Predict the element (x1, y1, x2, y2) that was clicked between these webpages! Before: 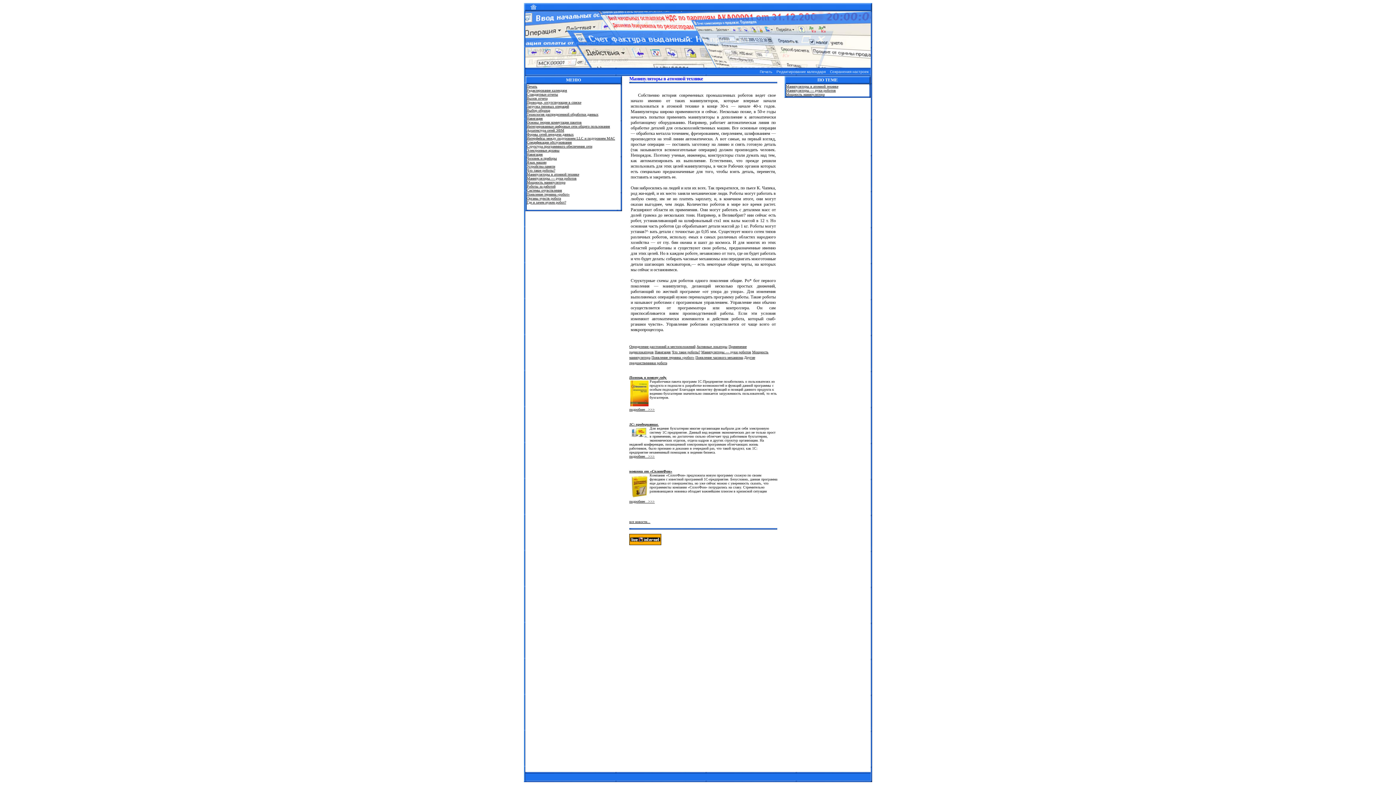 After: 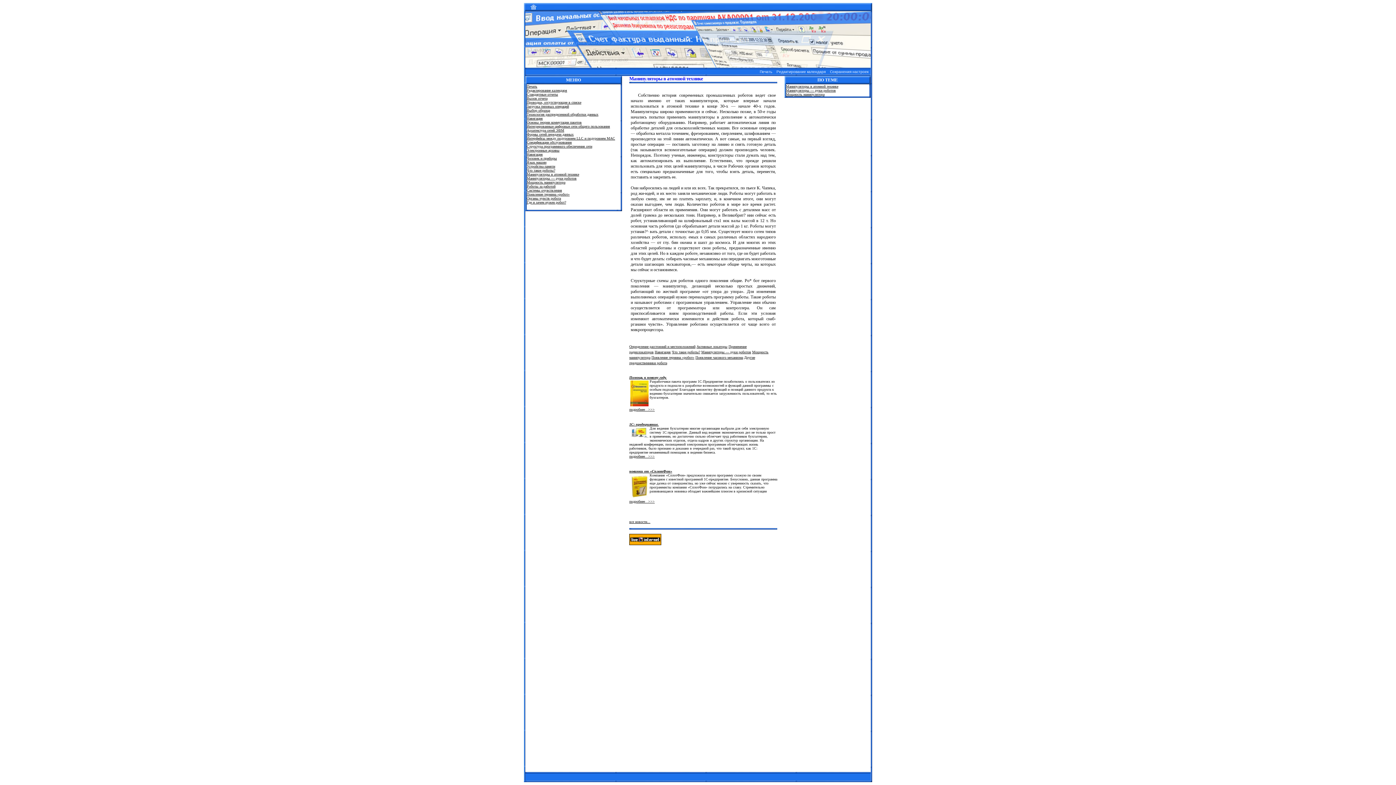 Action: label: Манипуляторы в атомной технике bbox: (786, 84, 838, 88)